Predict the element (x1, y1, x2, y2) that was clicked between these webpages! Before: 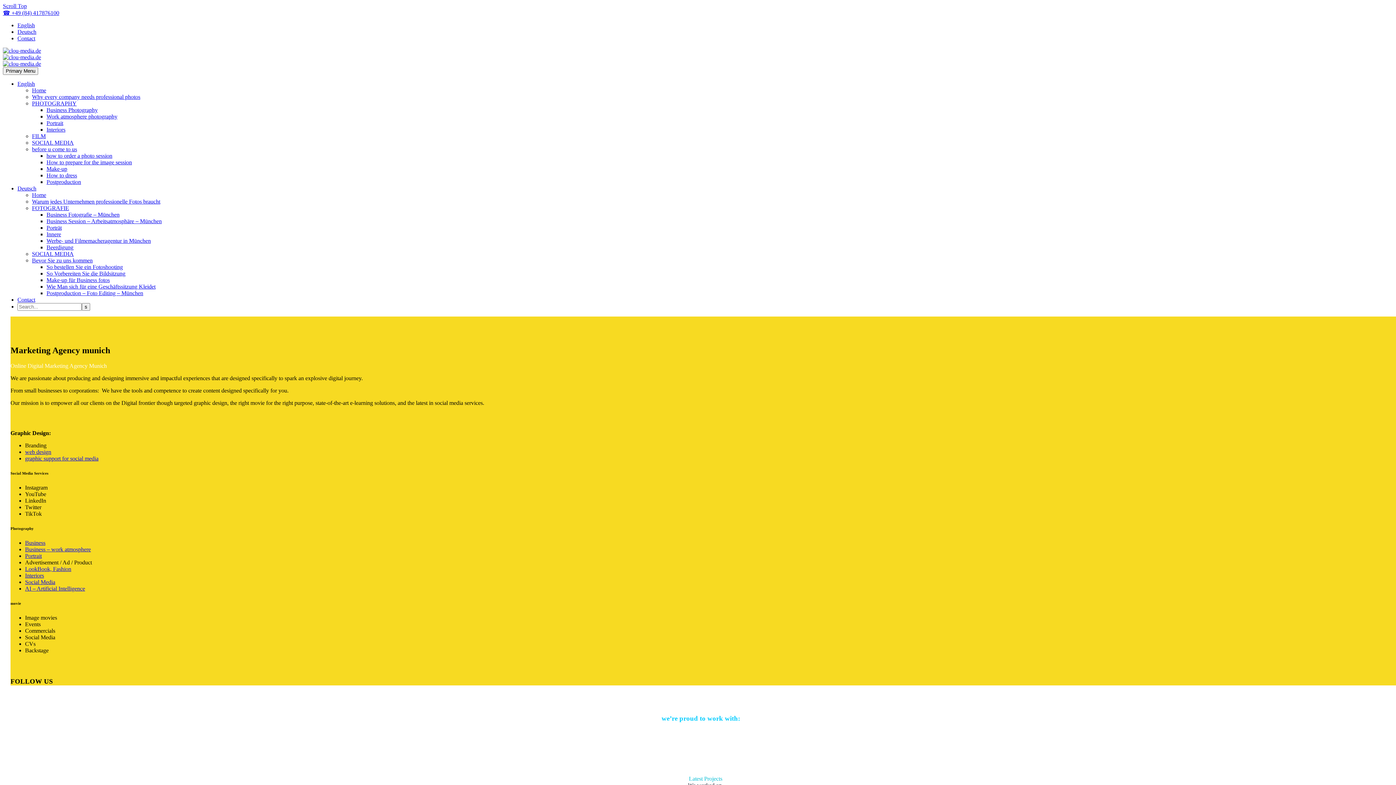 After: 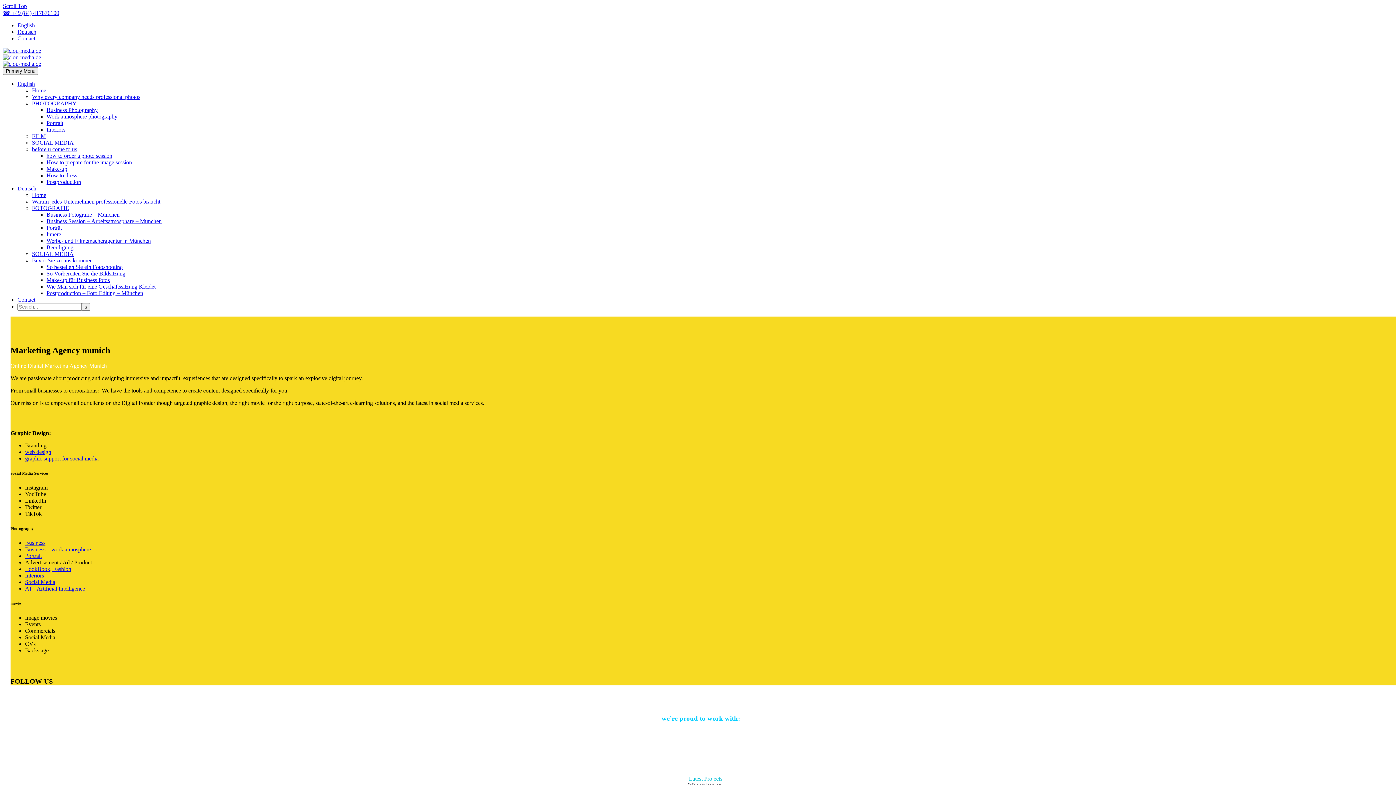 Action: label: ☎️ +49 (84) 417876100 bbox: (2, 9, 59, 16)